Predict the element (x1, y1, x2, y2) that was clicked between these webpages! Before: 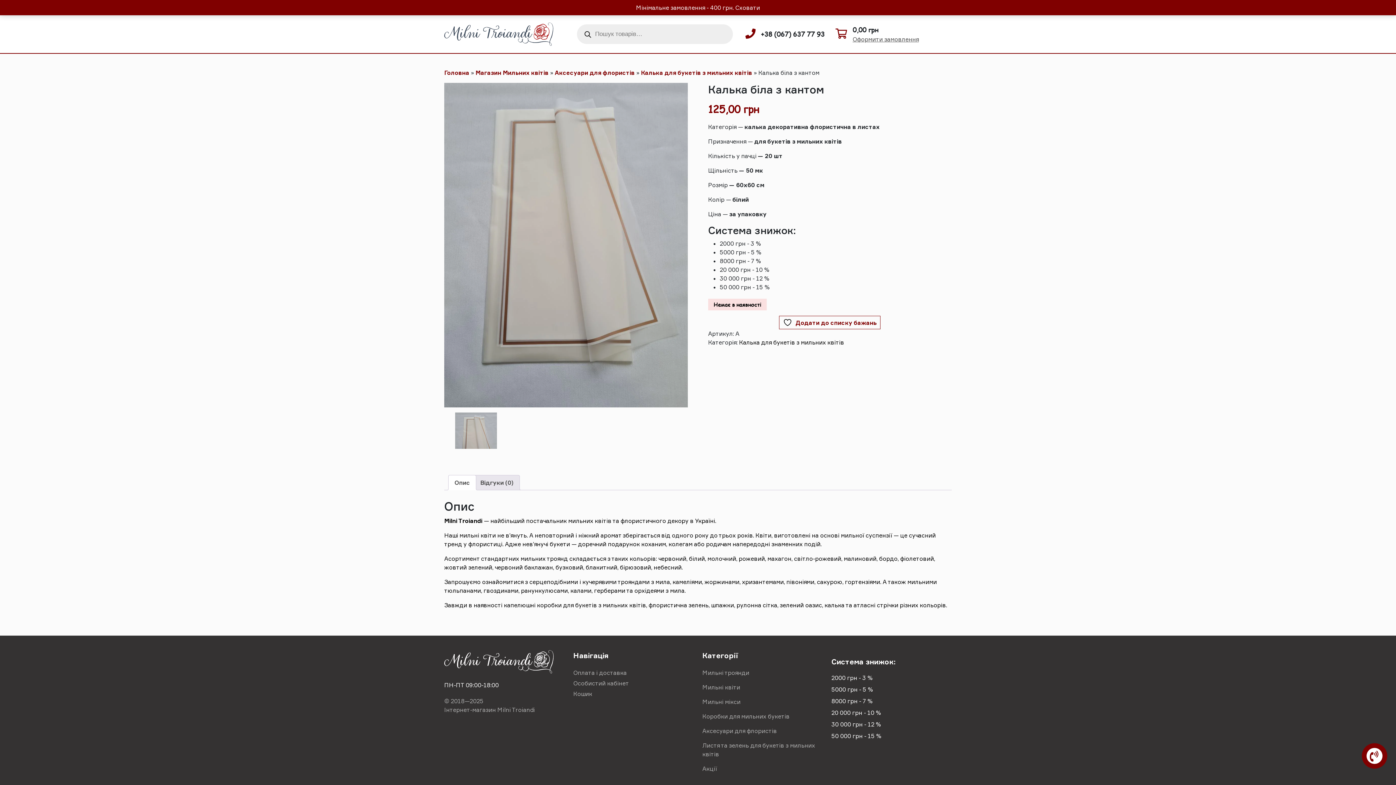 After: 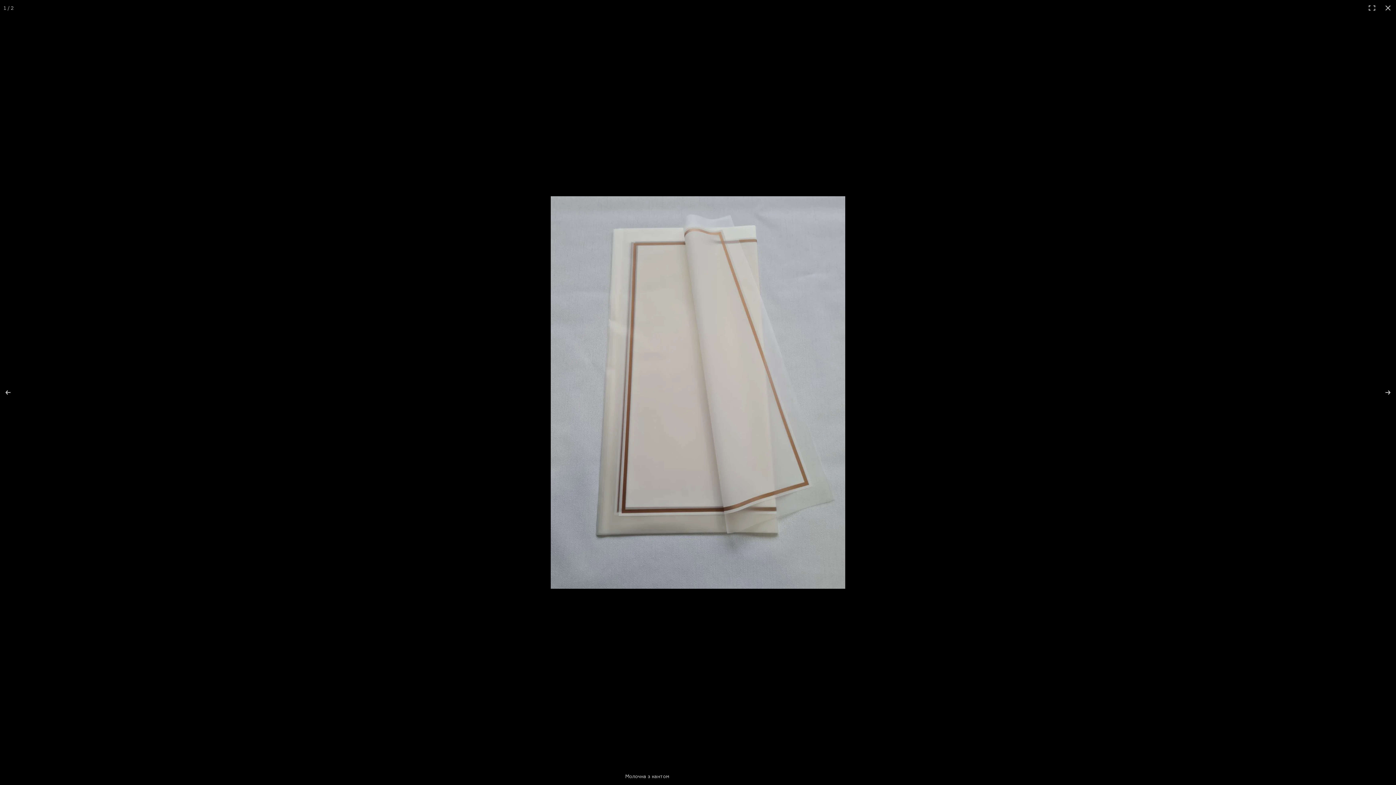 Action: bbox: (444, 82, 688, 407)